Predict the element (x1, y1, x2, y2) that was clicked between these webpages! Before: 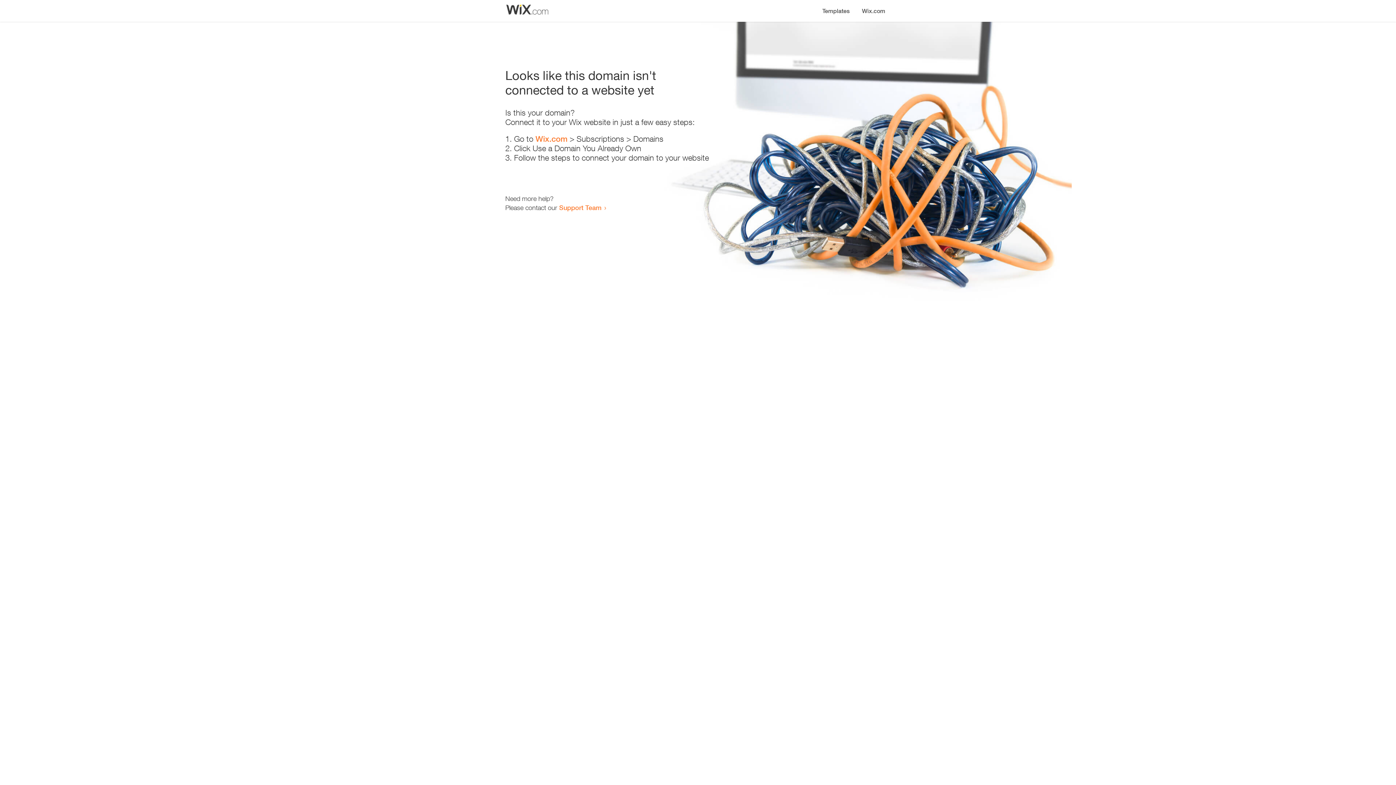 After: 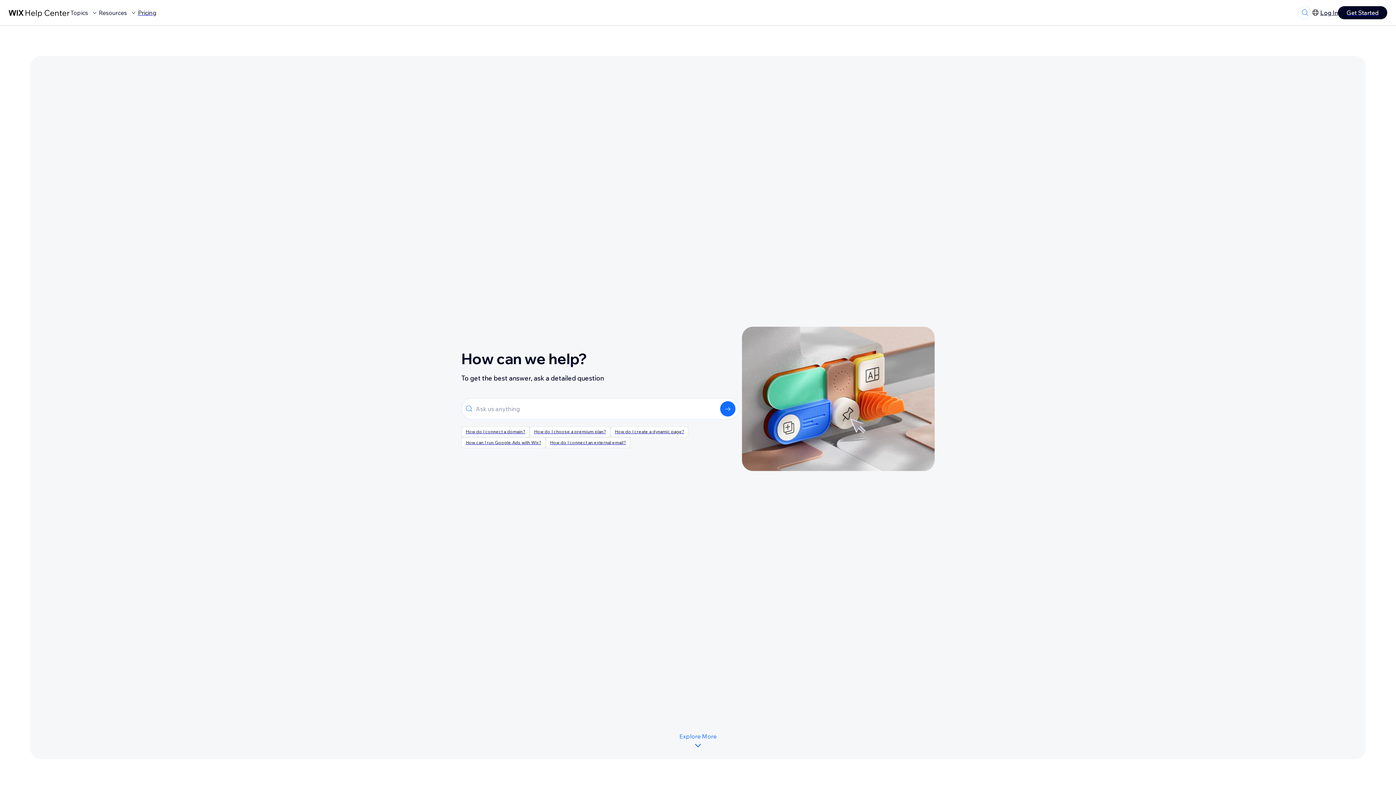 Action: bbox: (559, 203, 601, 211) label: Support Team